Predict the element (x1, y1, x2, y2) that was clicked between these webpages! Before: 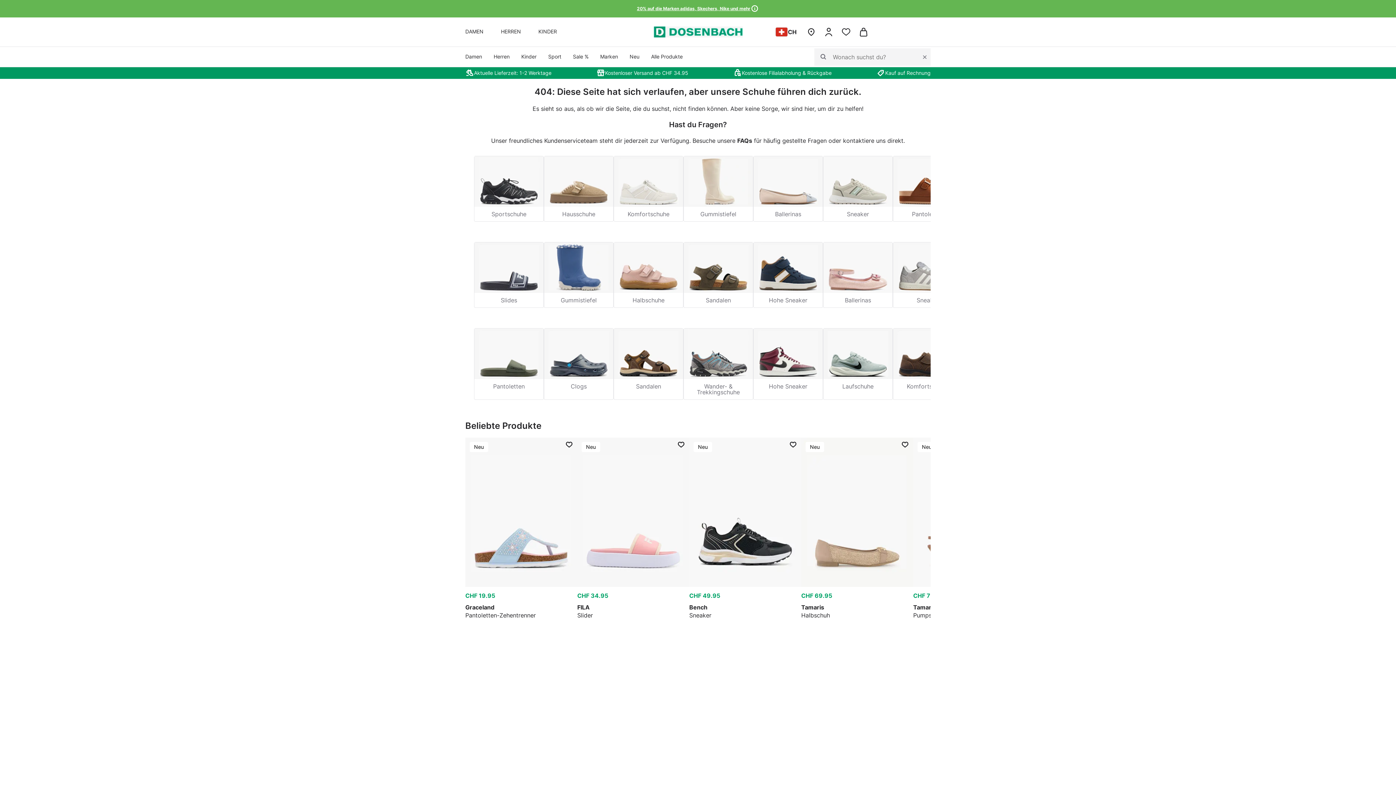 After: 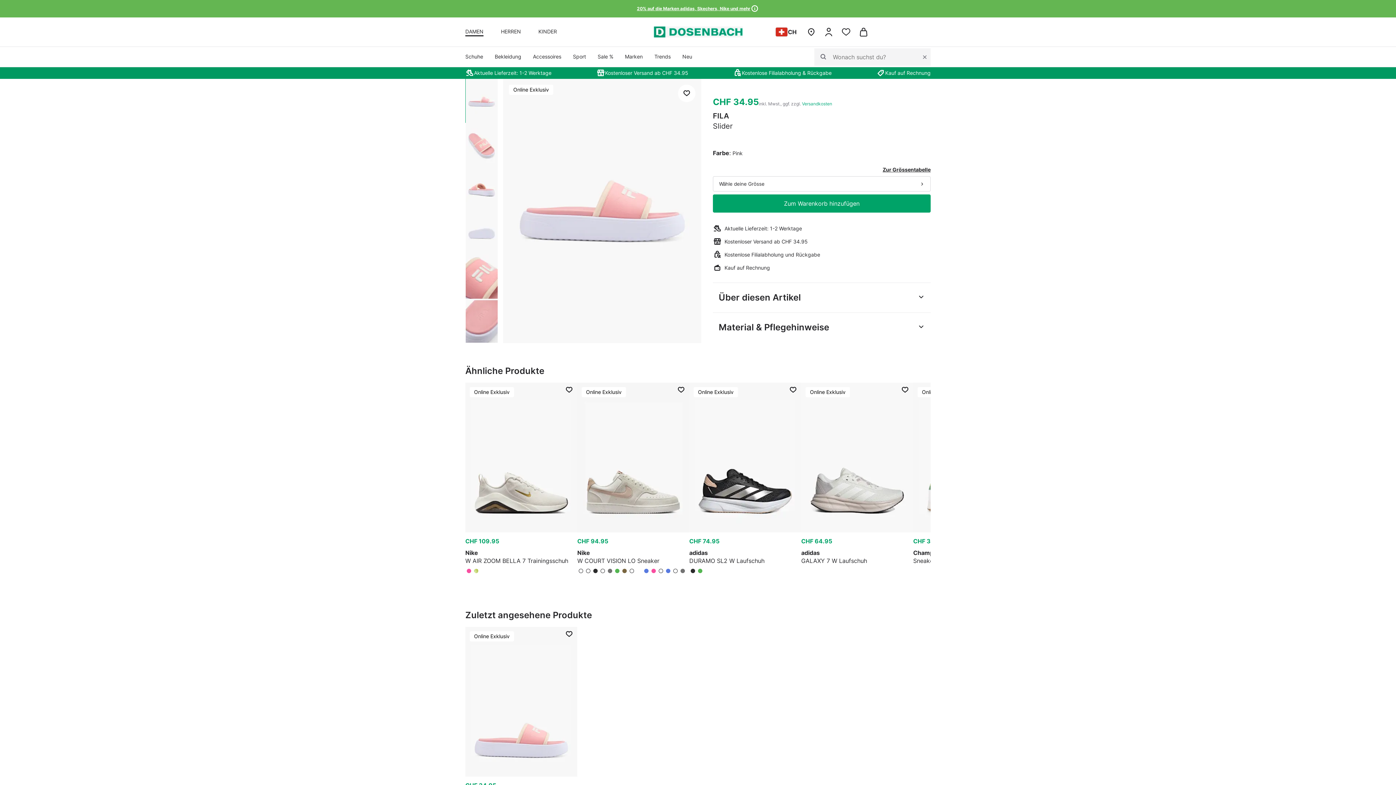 Action: label: FILA Slider Pink bbox: (577, 437, 689, 641)